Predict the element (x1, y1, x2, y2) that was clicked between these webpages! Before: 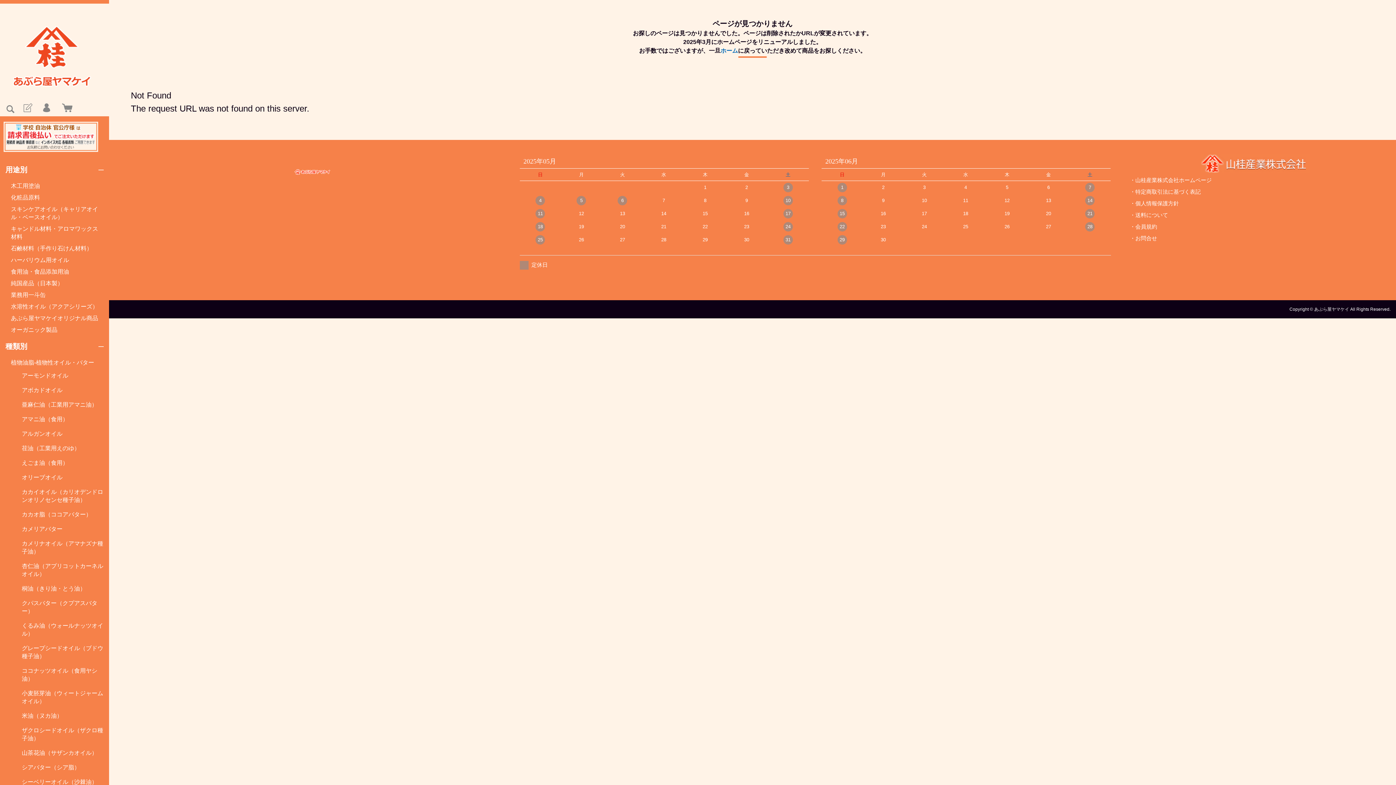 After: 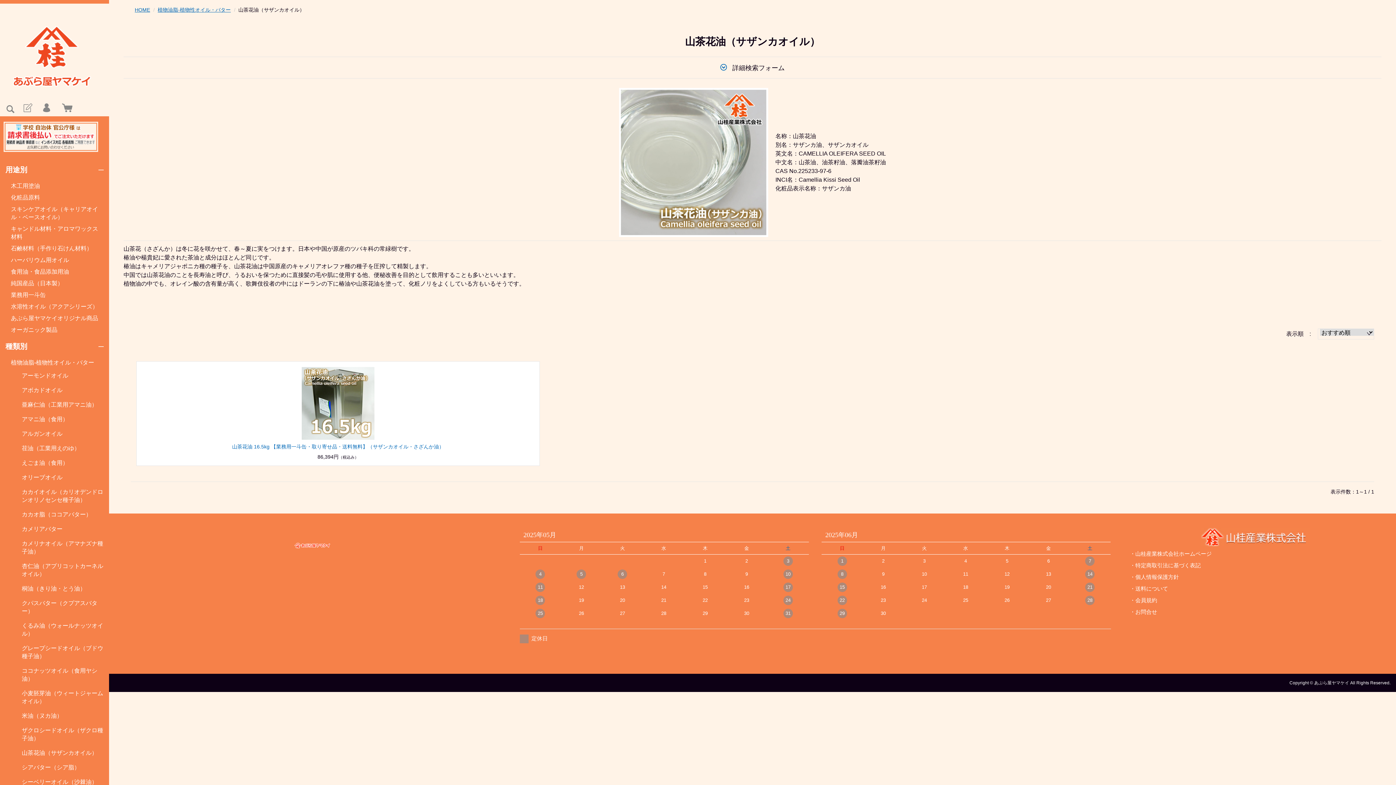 Action: label: 山茶花油（サザンカオイル） bbox: (10, 746, 109, 760)